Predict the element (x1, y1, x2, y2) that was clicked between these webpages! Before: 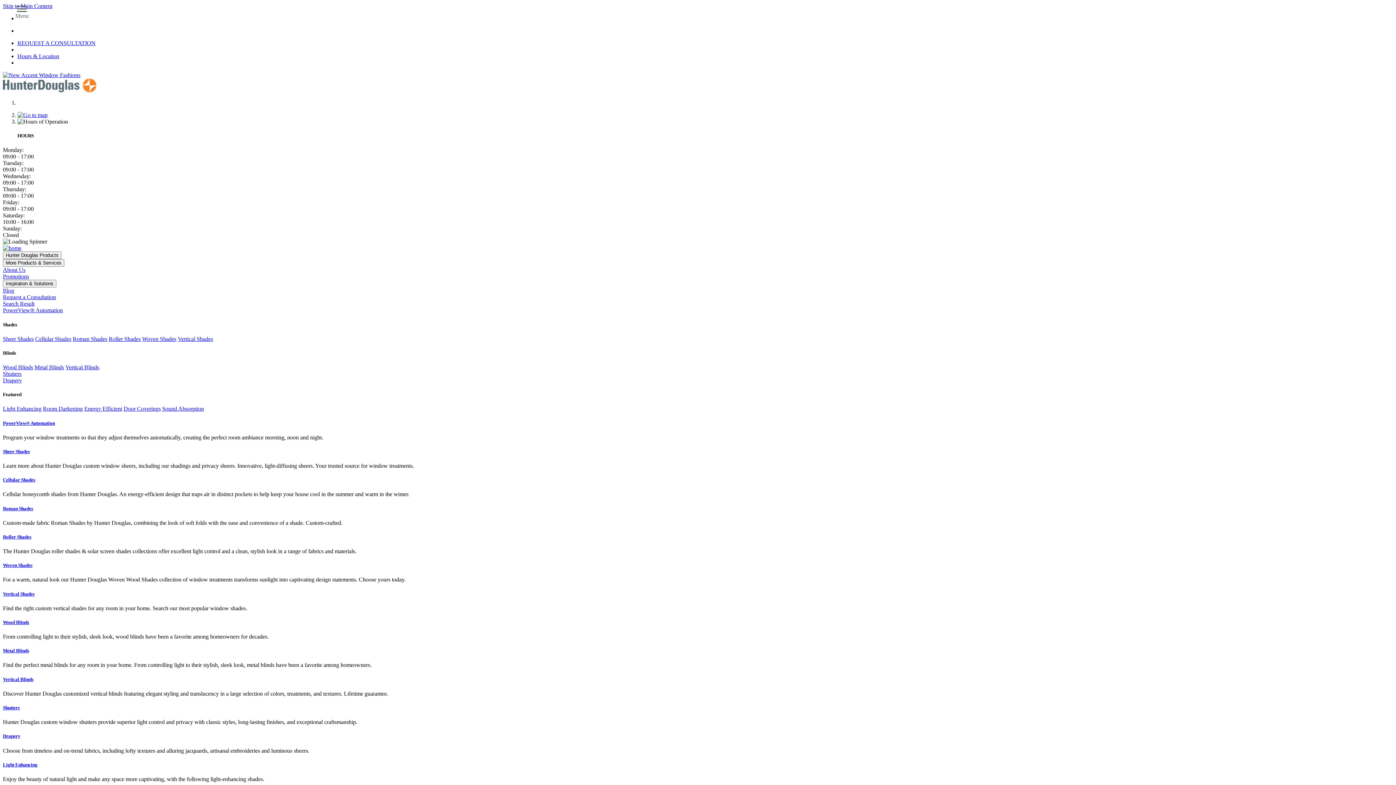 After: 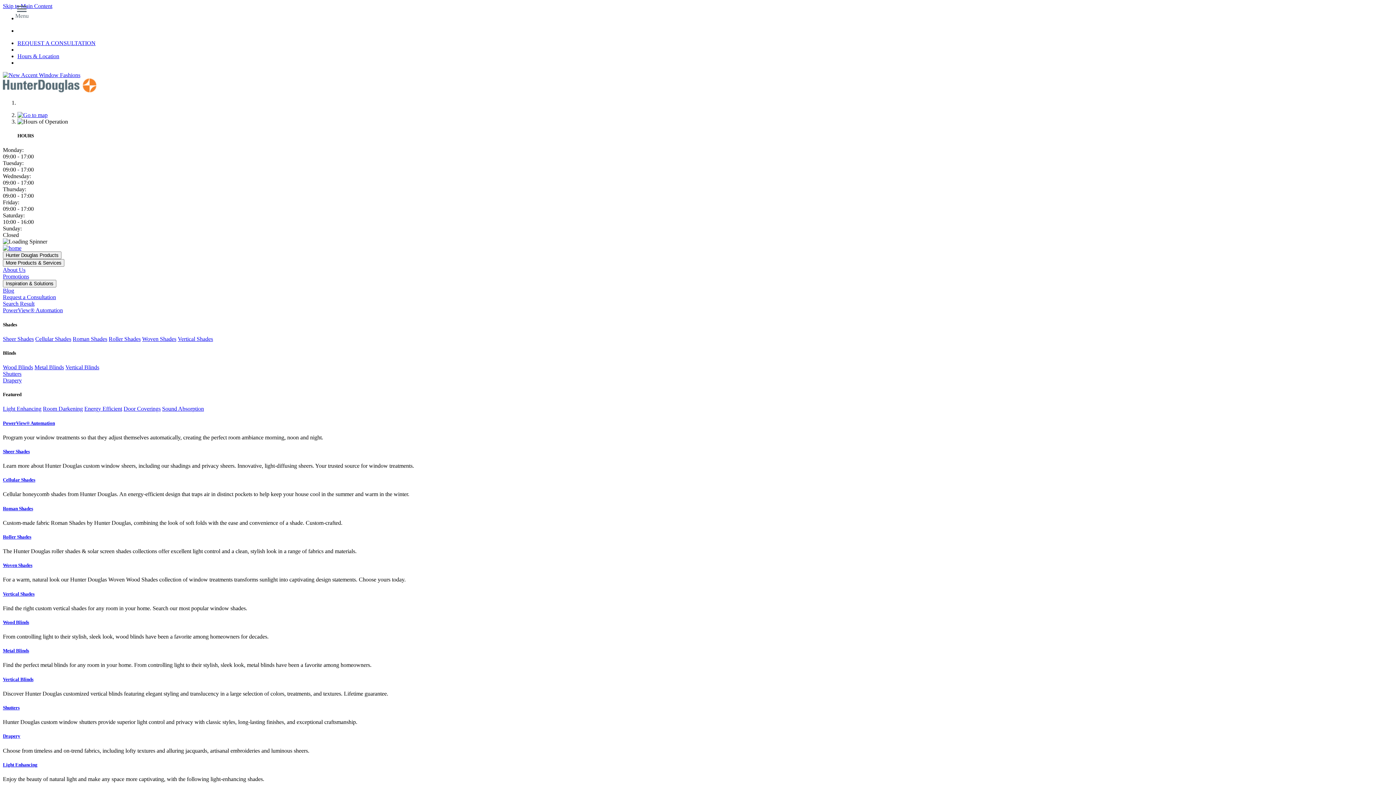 Action: bbox: (17, 112, 47, 118) label: Click to Get Directions